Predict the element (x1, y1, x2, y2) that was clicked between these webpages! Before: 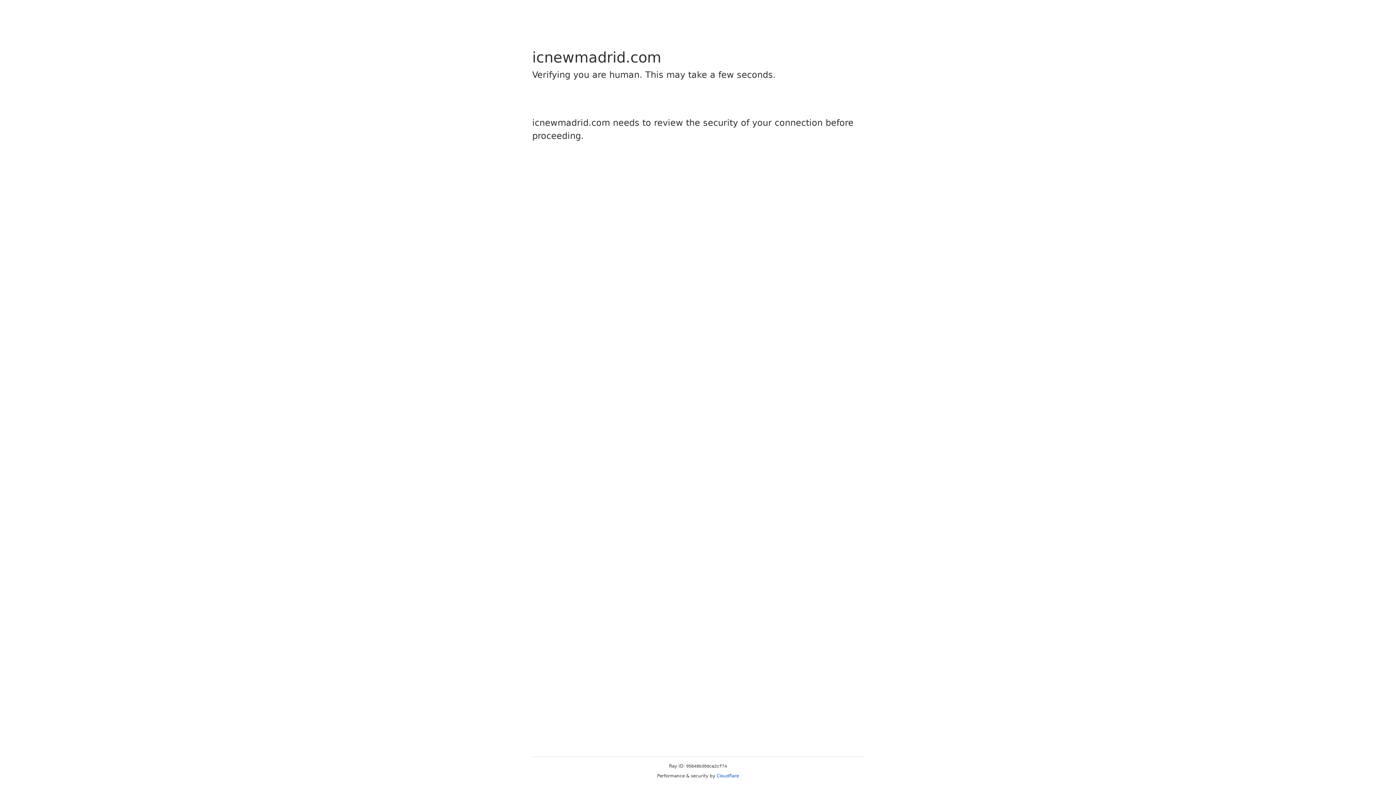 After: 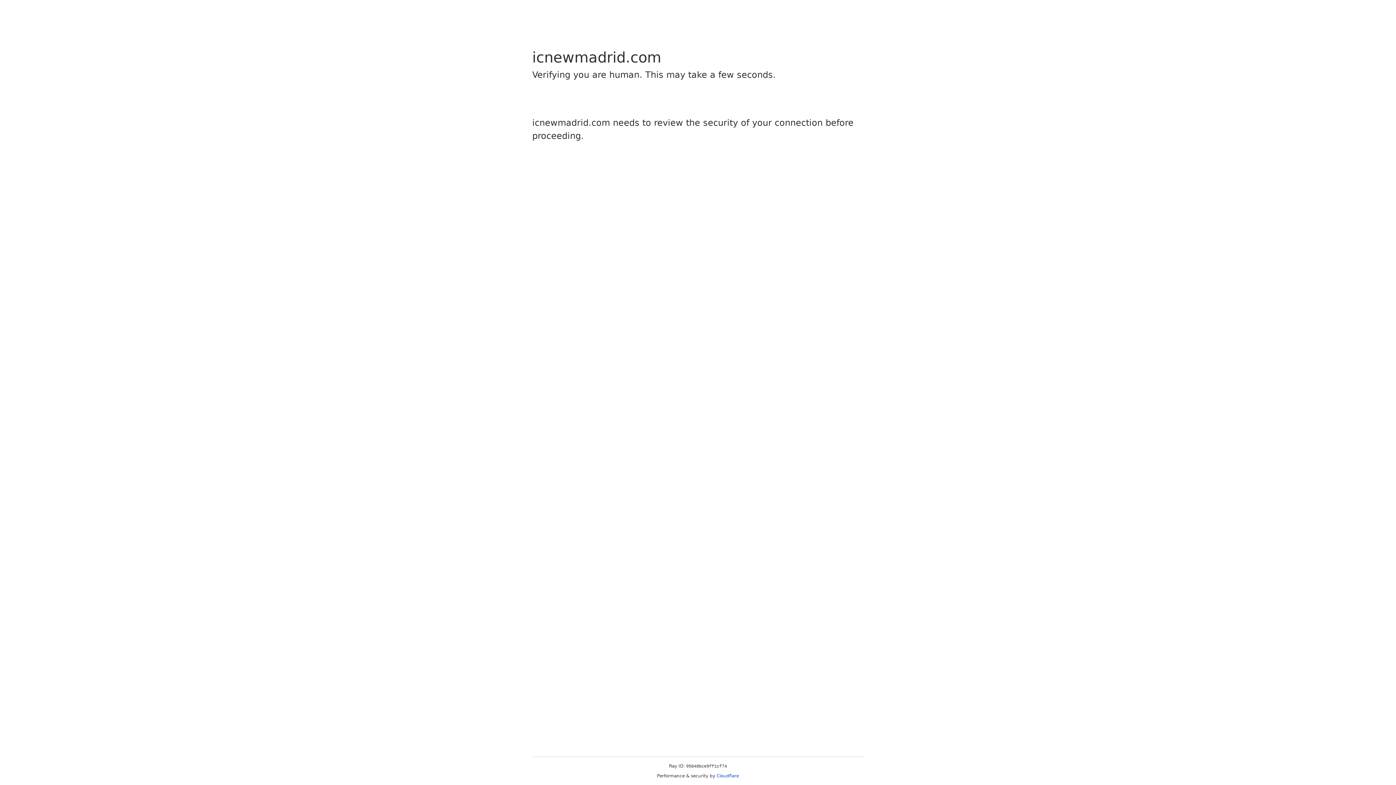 Action: bbox: (716, 773, 739, 778) label: Cloudflare